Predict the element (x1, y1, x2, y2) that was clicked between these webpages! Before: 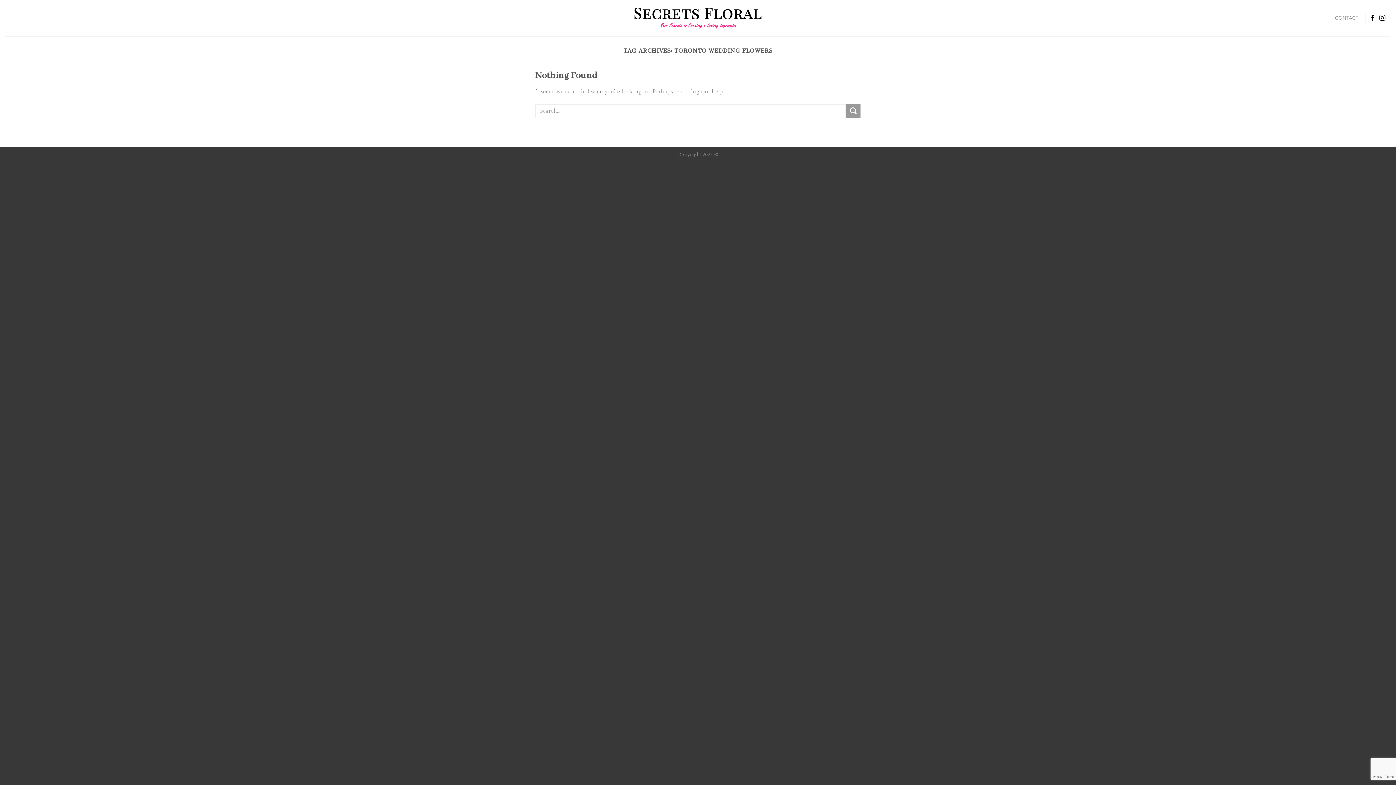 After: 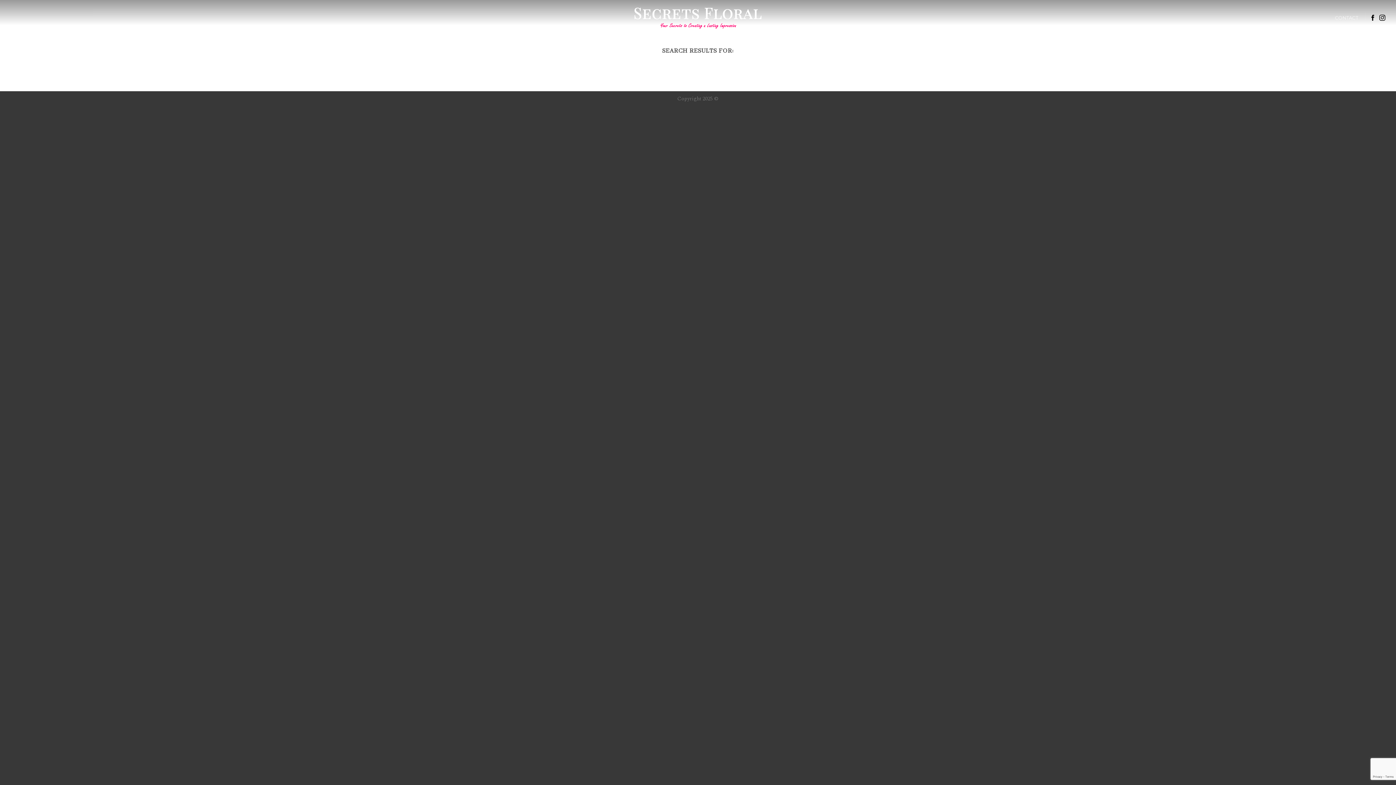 Action: bbox: (846, 103, 860, 118) label: Submit